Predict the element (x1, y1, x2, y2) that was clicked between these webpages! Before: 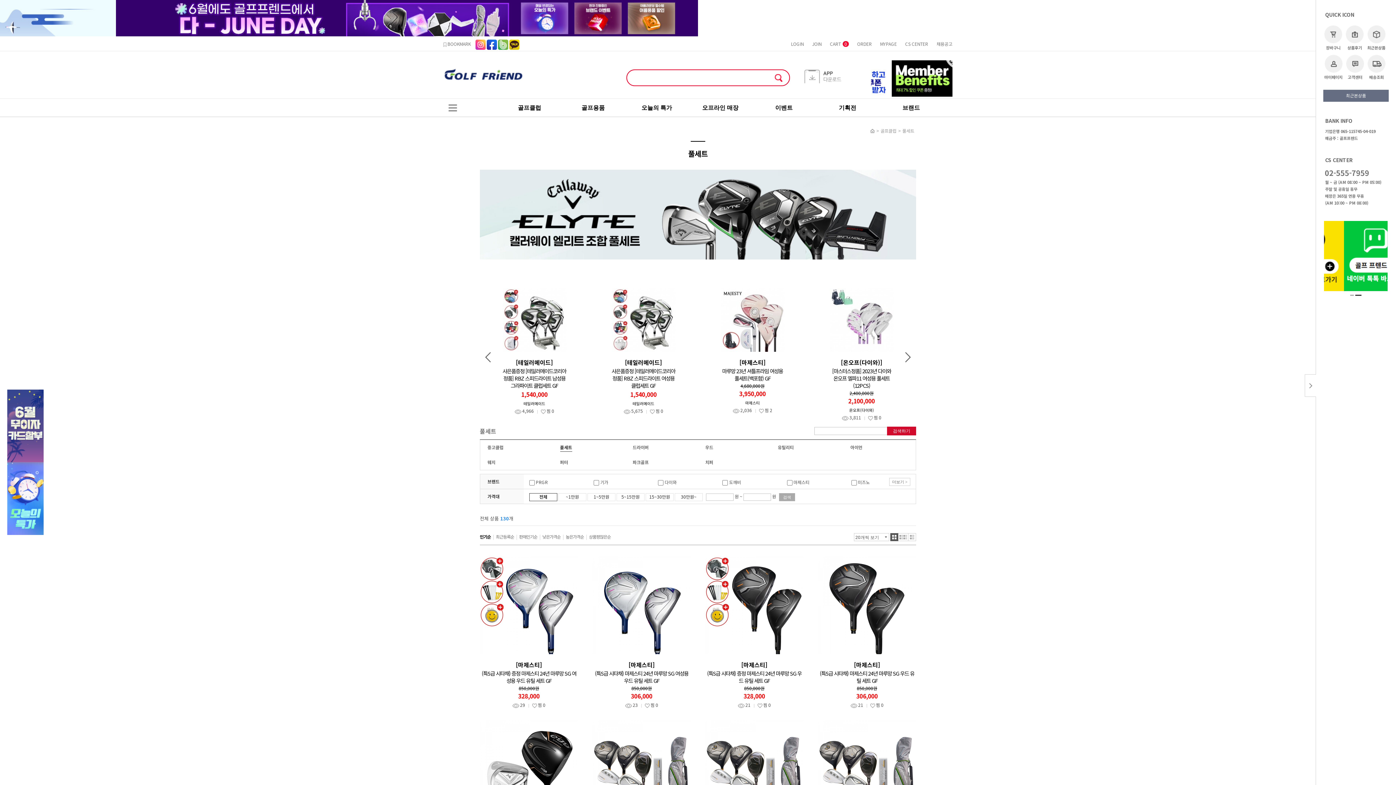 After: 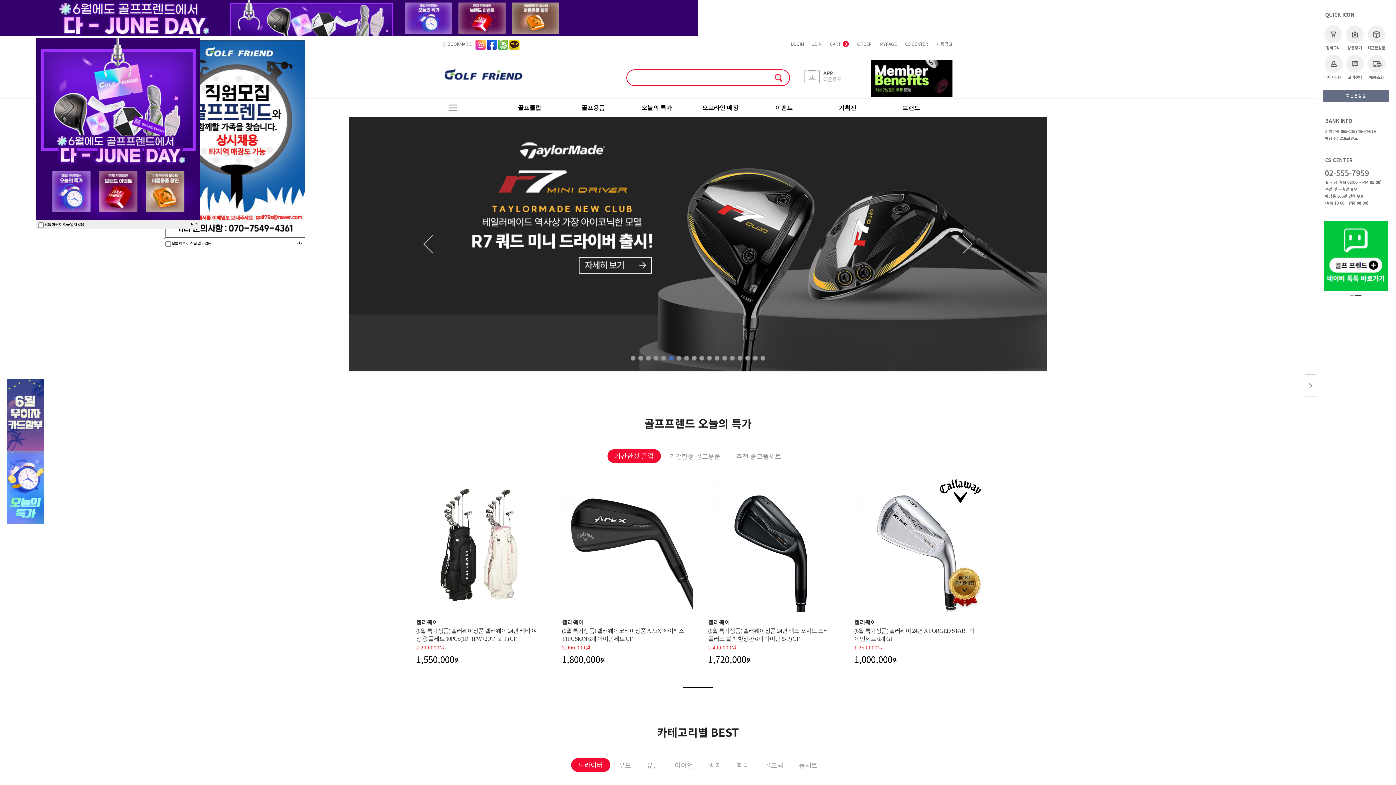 Action: bbox: (870, 127, 874, 133) label:     